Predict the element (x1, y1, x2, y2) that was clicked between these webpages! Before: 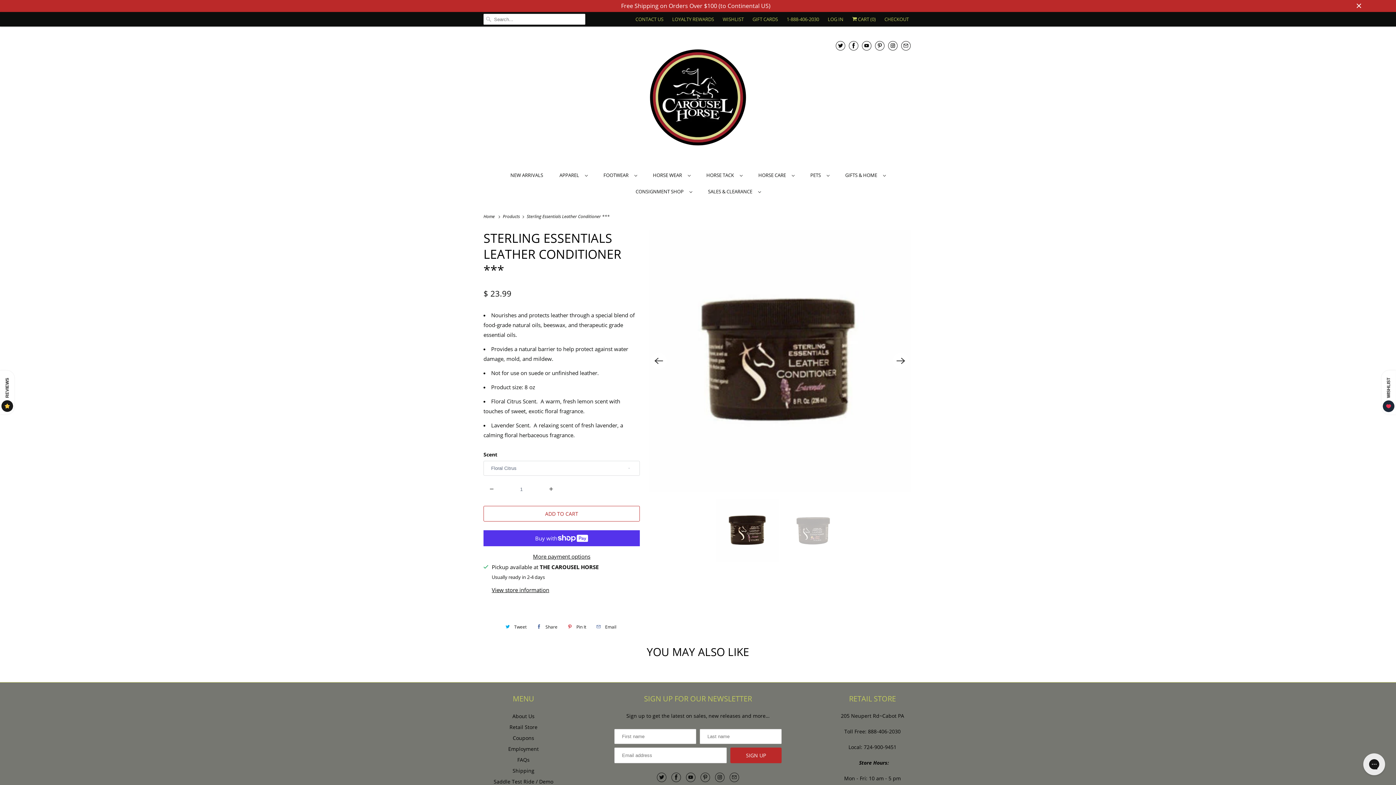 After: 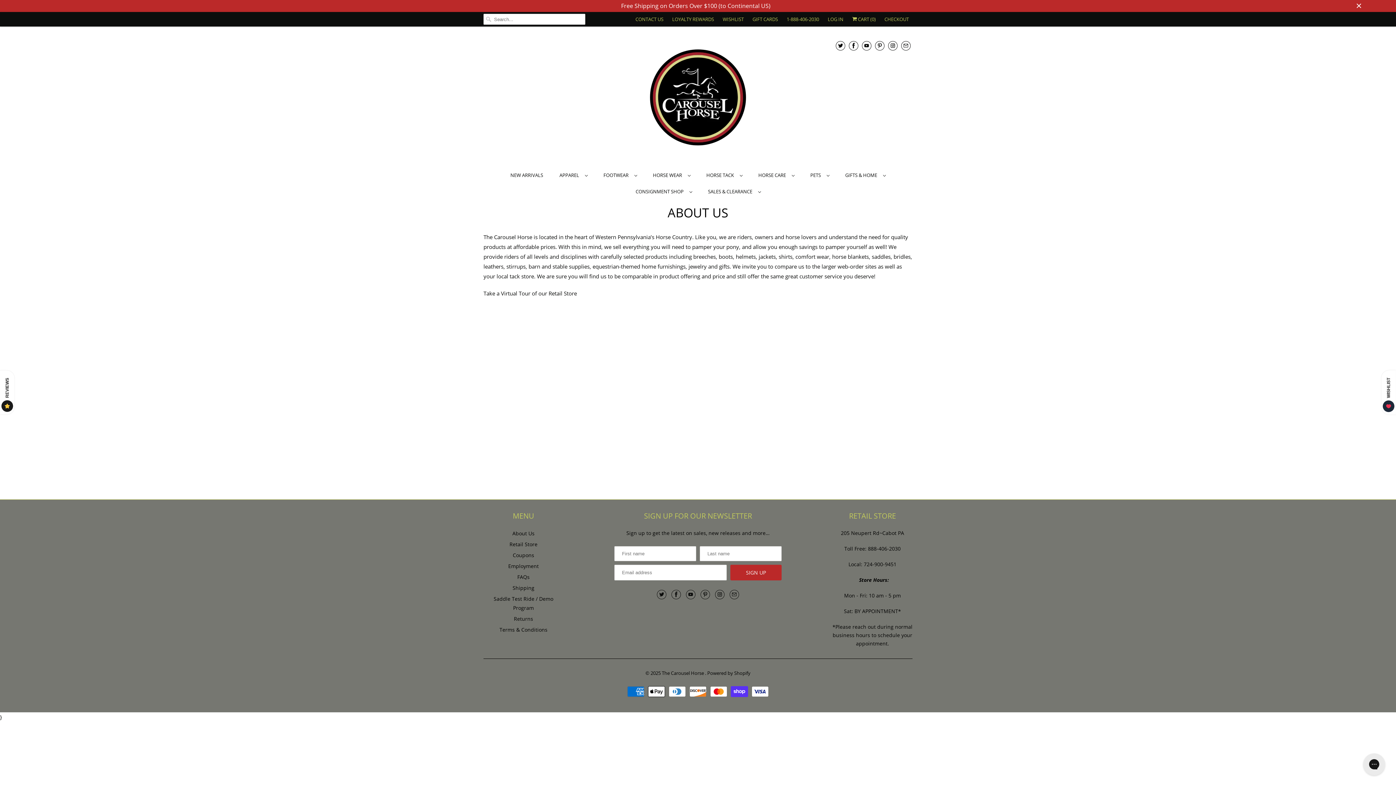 Action: bbox: (512, 712, 534, 719) label: About Us